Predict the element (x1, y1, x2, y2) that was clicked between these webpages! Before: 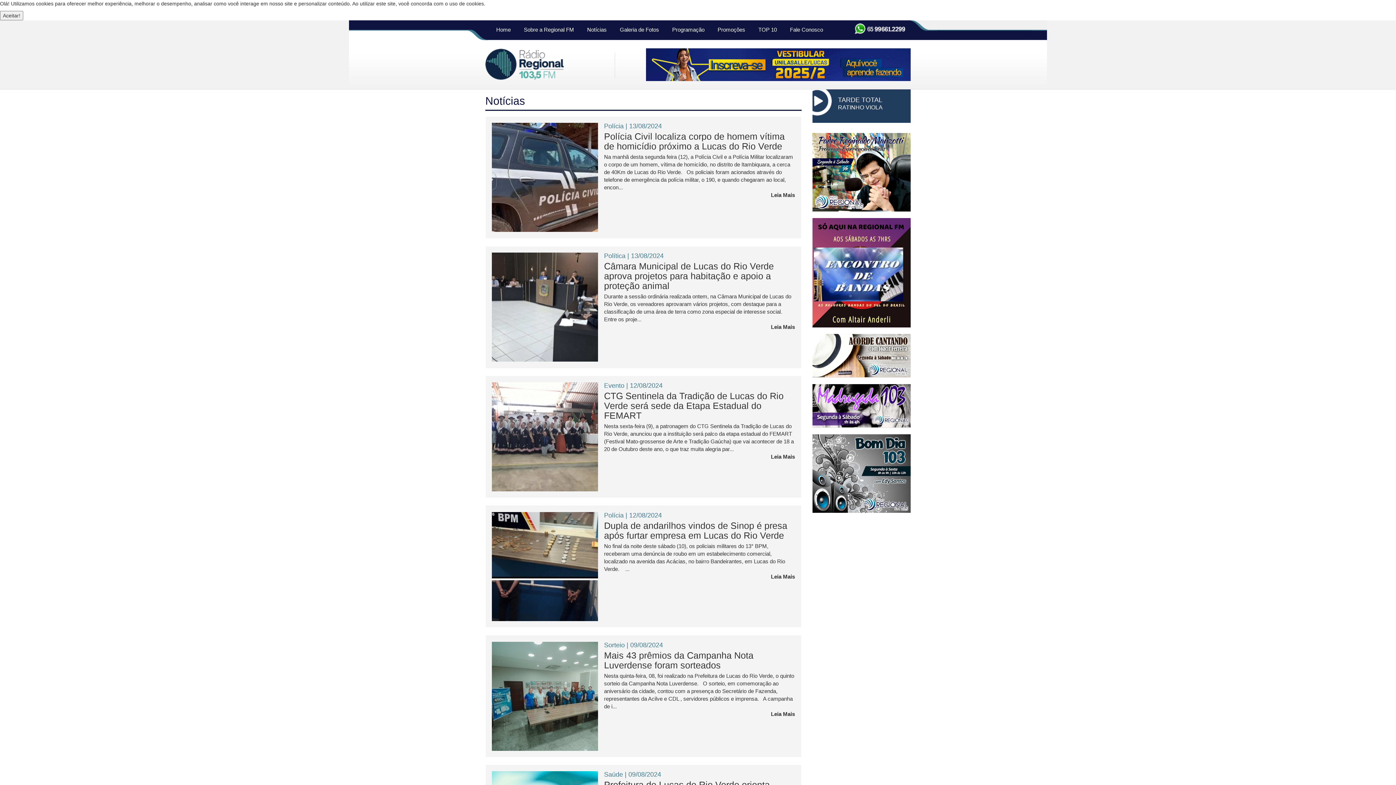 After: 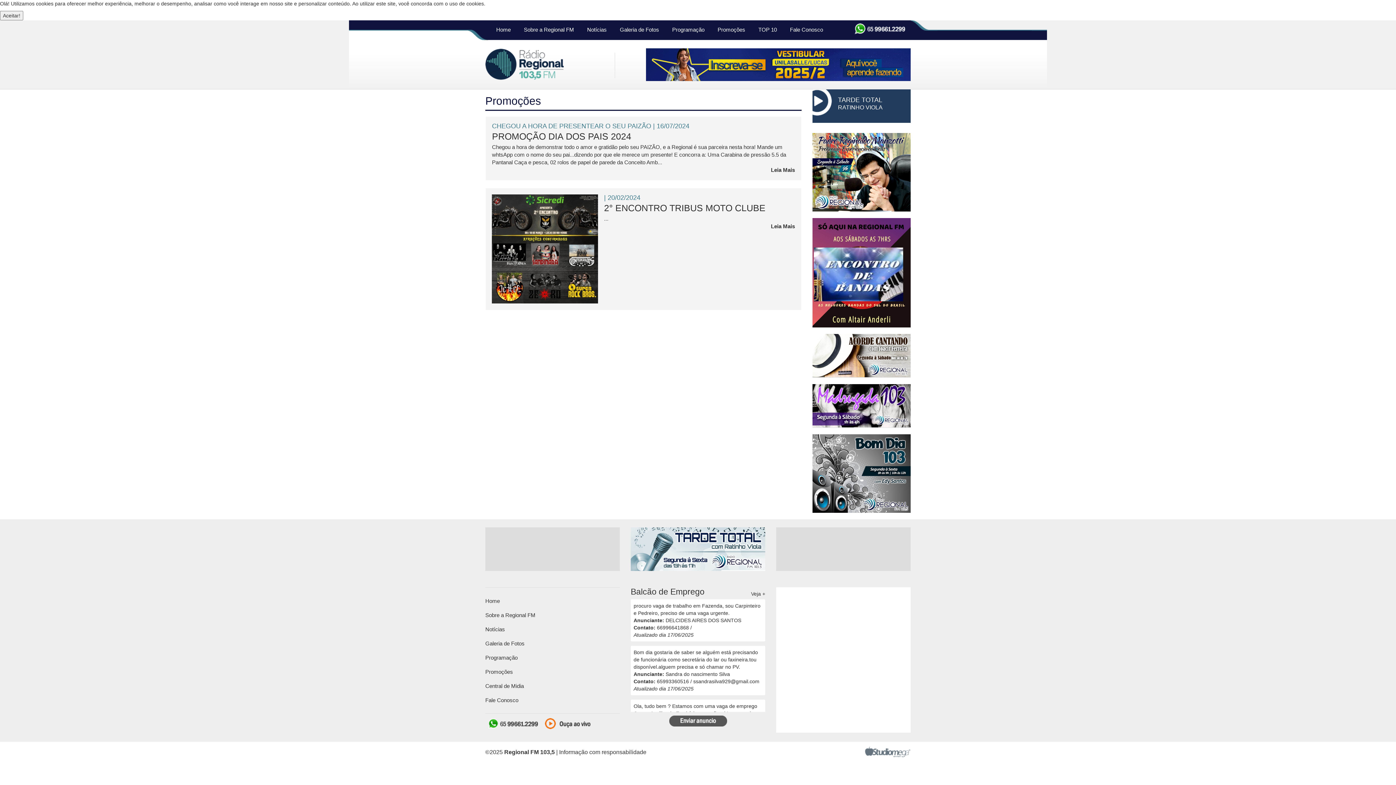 Action: bbox: (711, 22, 752, 36) label: Promoções